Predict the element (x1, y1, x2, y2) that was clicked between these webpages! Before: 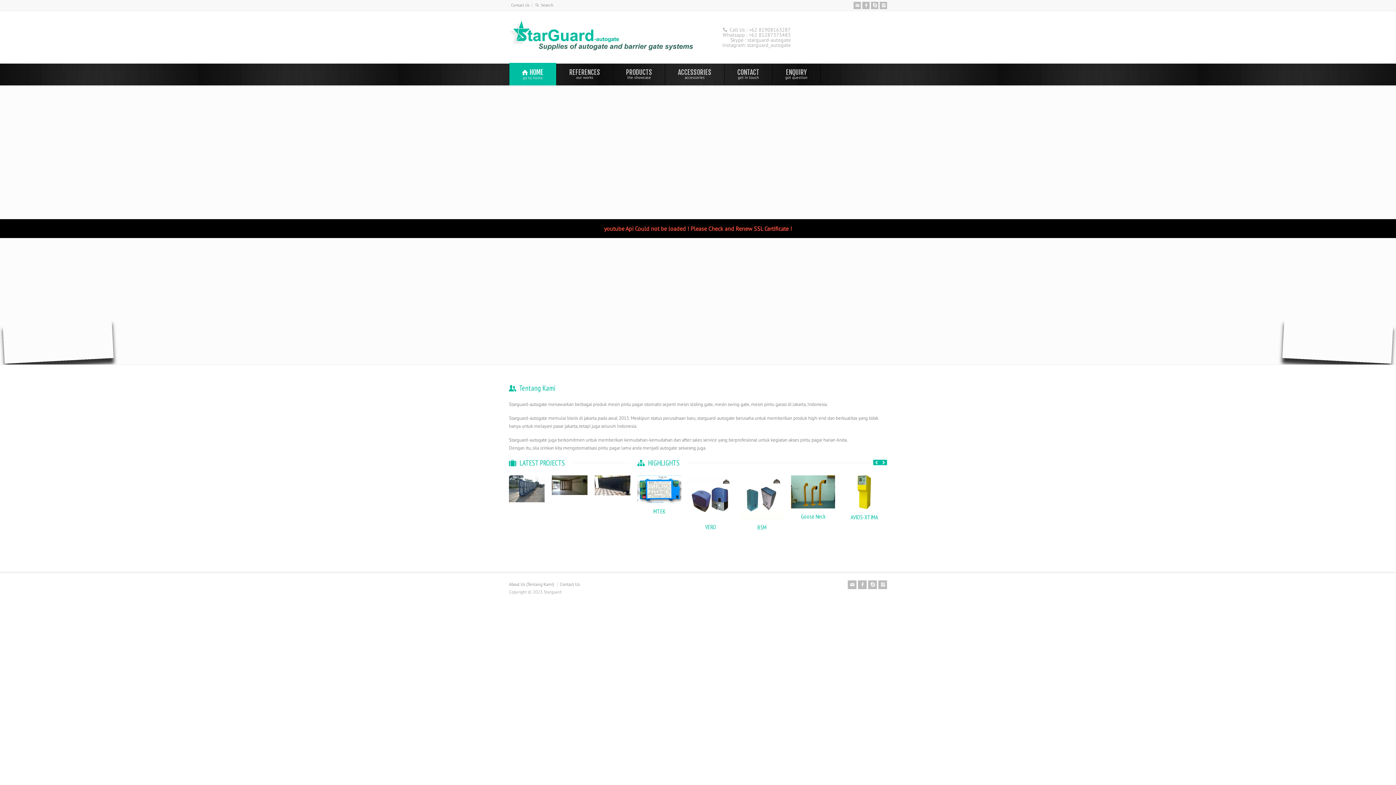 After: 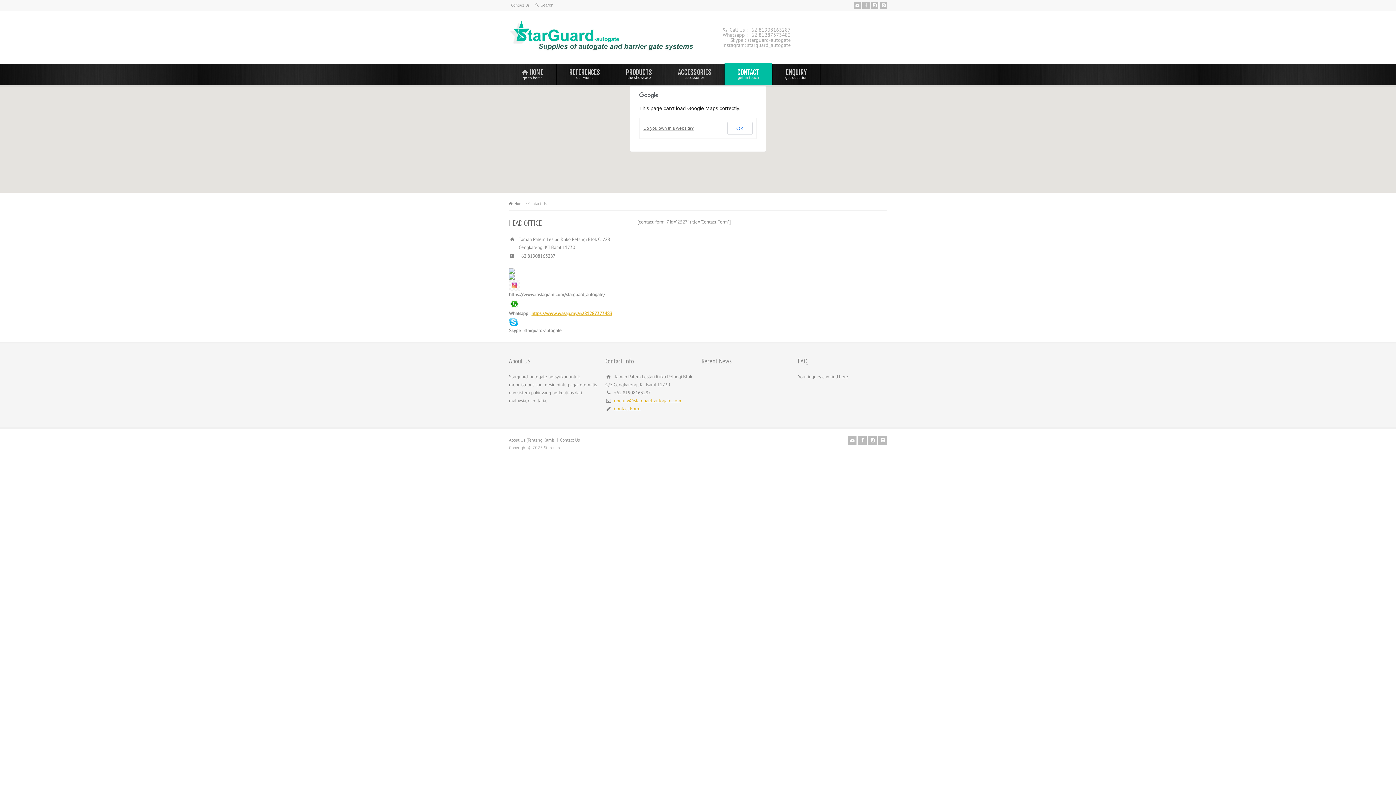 Action: label: Contact Us bbox: (560, 581, 580, 587)